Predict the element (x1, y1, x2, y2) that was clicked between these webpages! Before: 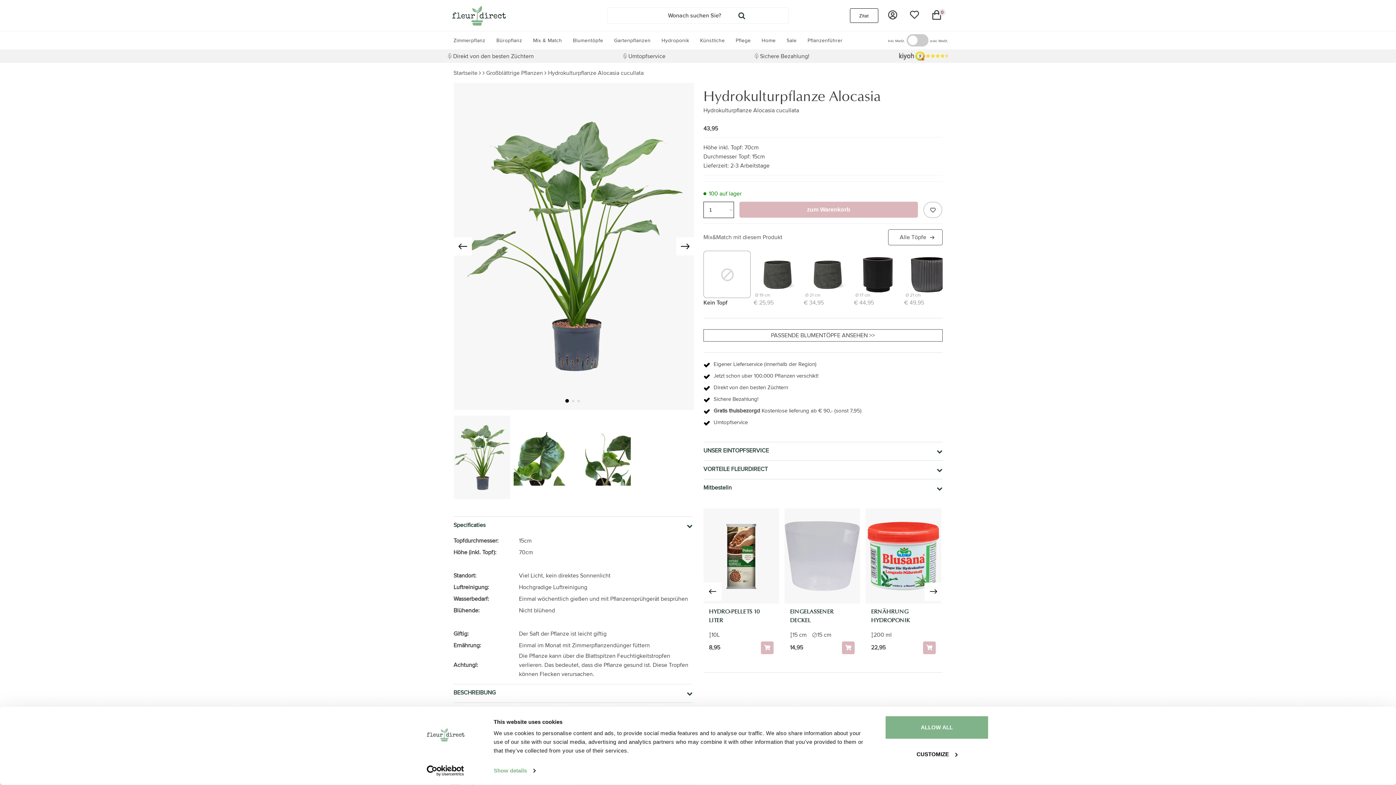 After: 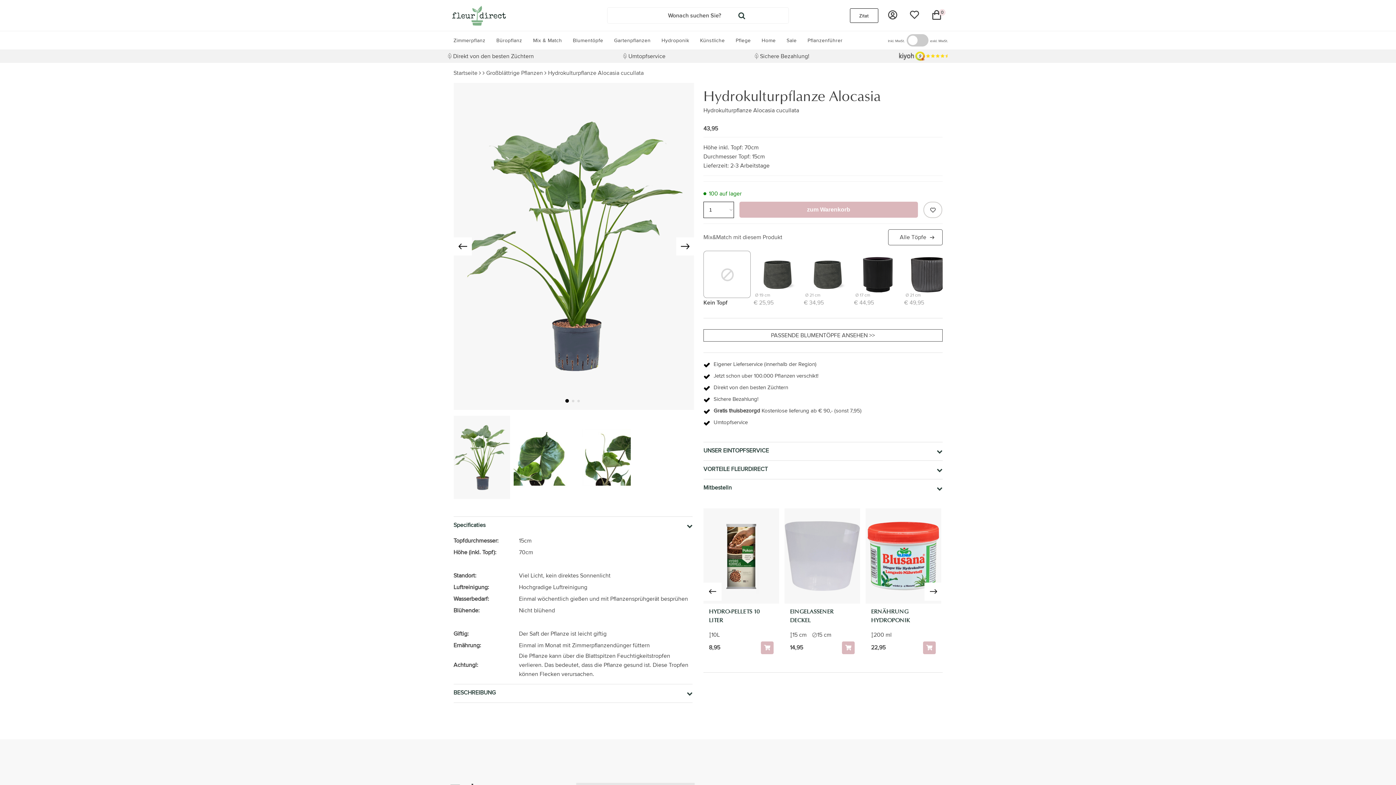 Action: bbox: (453, 416, 510, 499)